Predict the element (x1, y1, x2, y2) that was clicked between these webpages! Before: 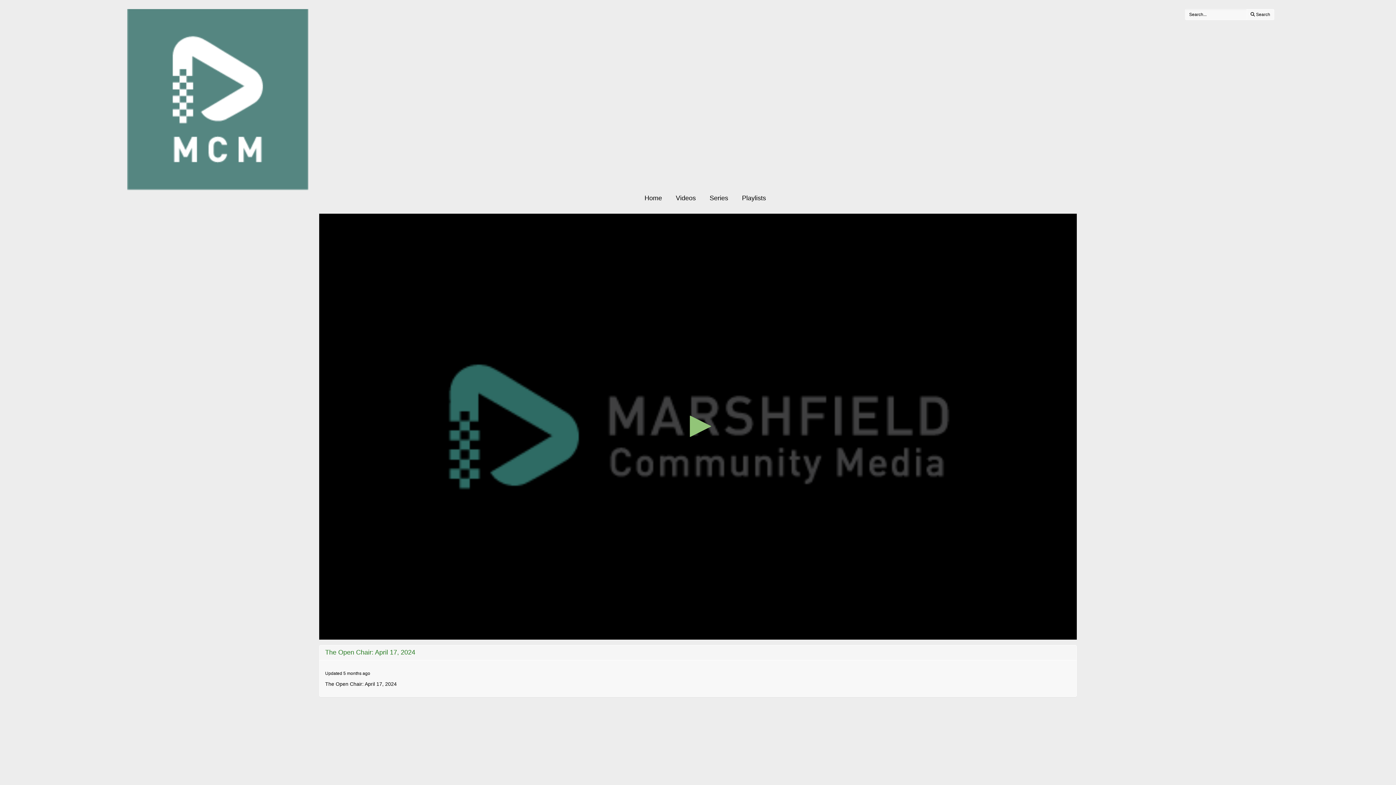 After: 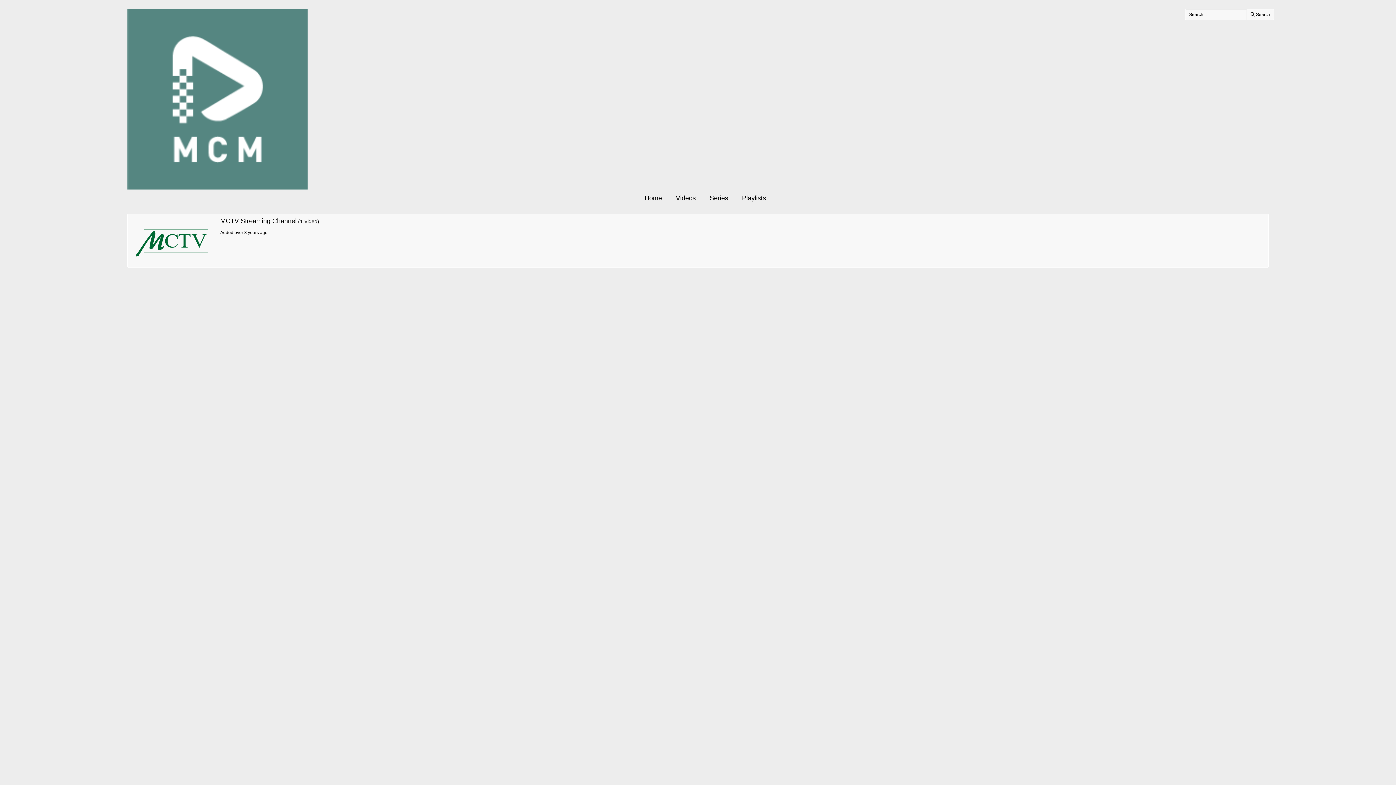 Action: label: Playlists bbox: (741, 194, 766, 203)